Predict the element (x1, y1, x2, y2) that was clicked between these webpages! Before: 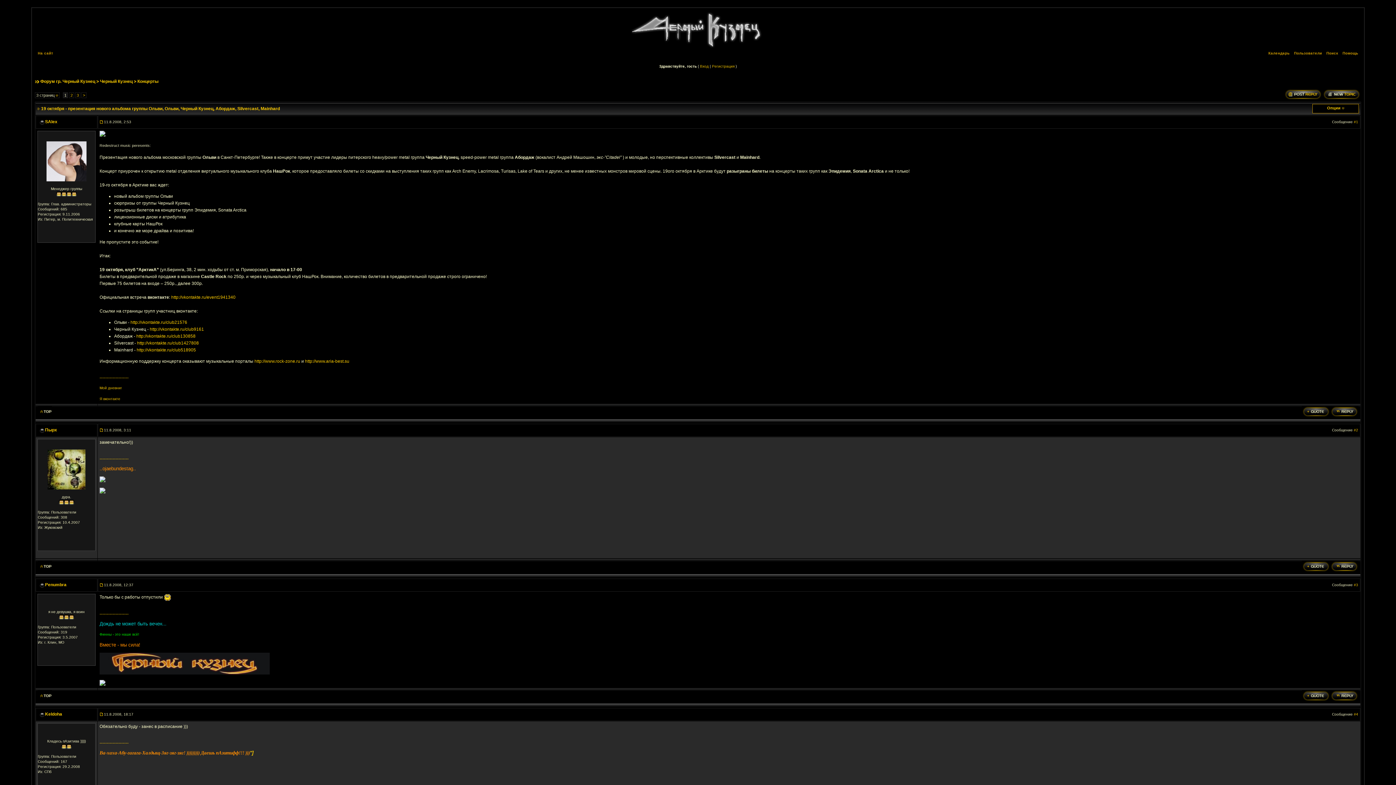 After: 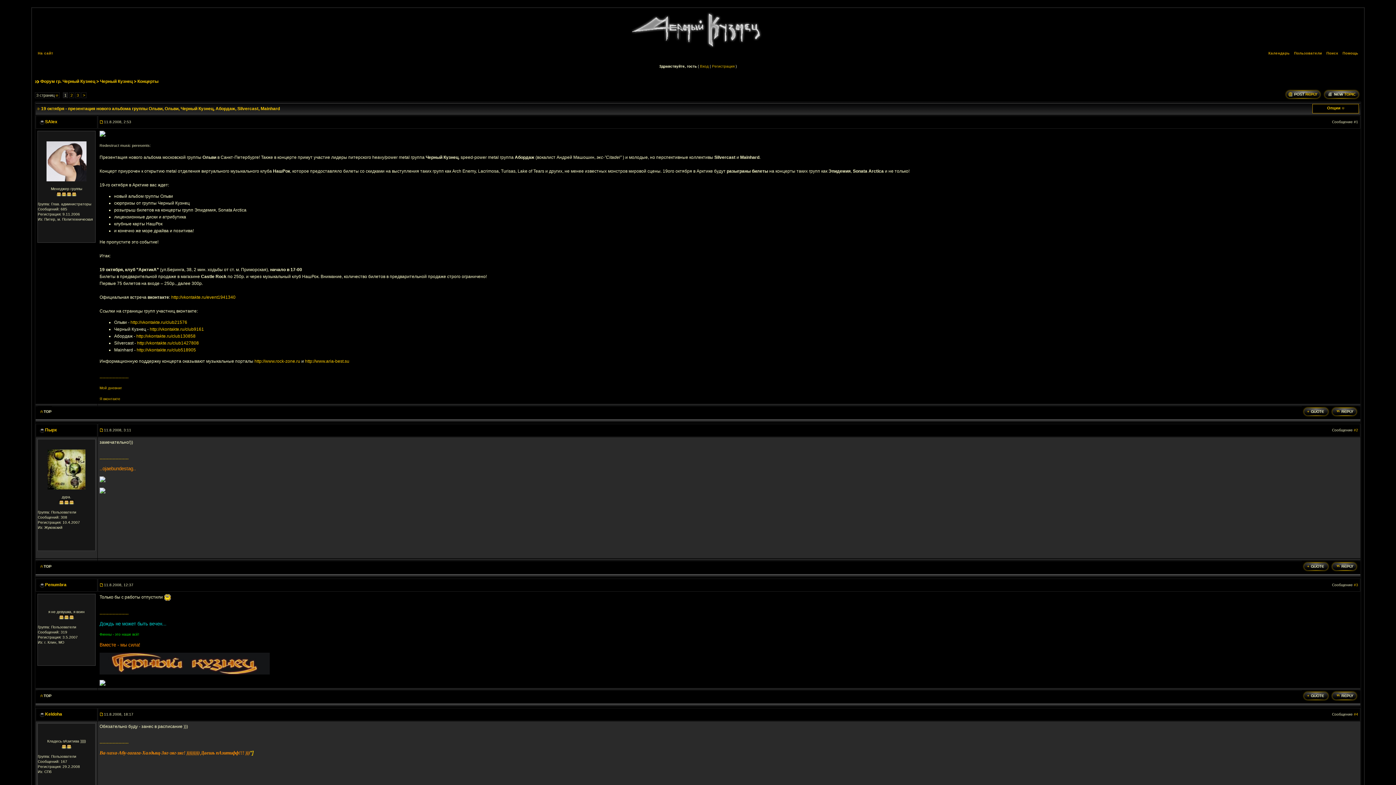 Action: bbox: (1354, 120, 1358, 124) label: #1